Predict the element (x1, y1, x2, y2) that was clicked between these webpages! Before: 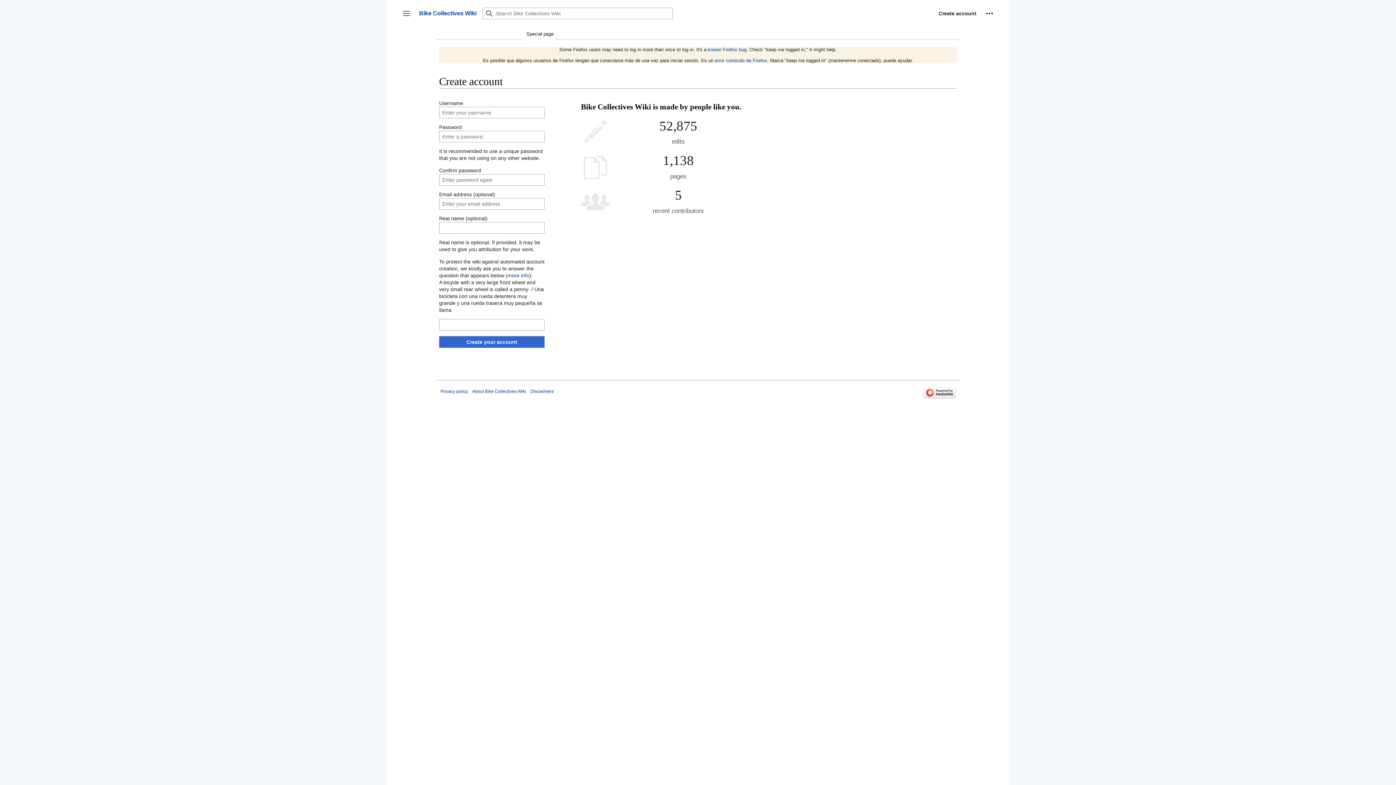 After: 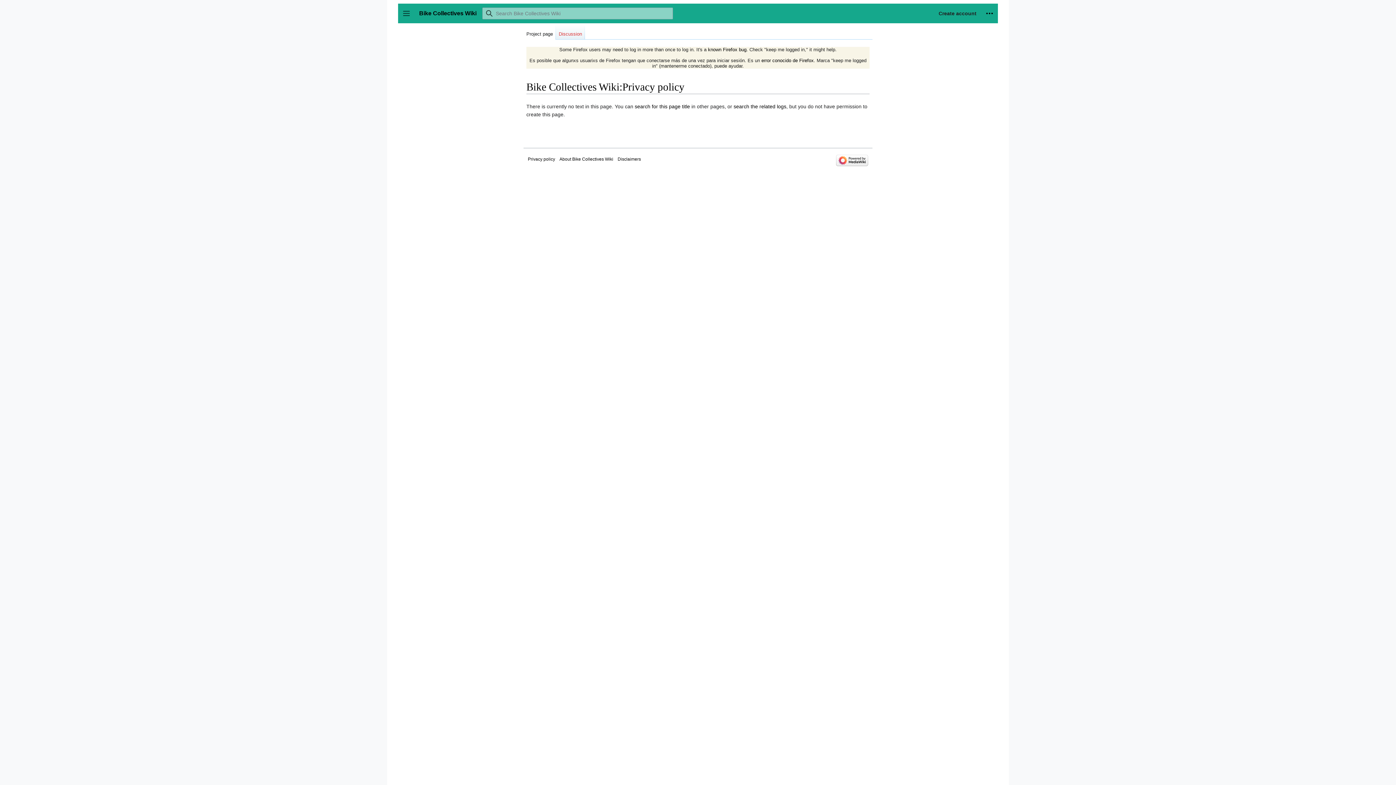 Action: bbox: (440, 389, 468, 394) label: Privacy policy